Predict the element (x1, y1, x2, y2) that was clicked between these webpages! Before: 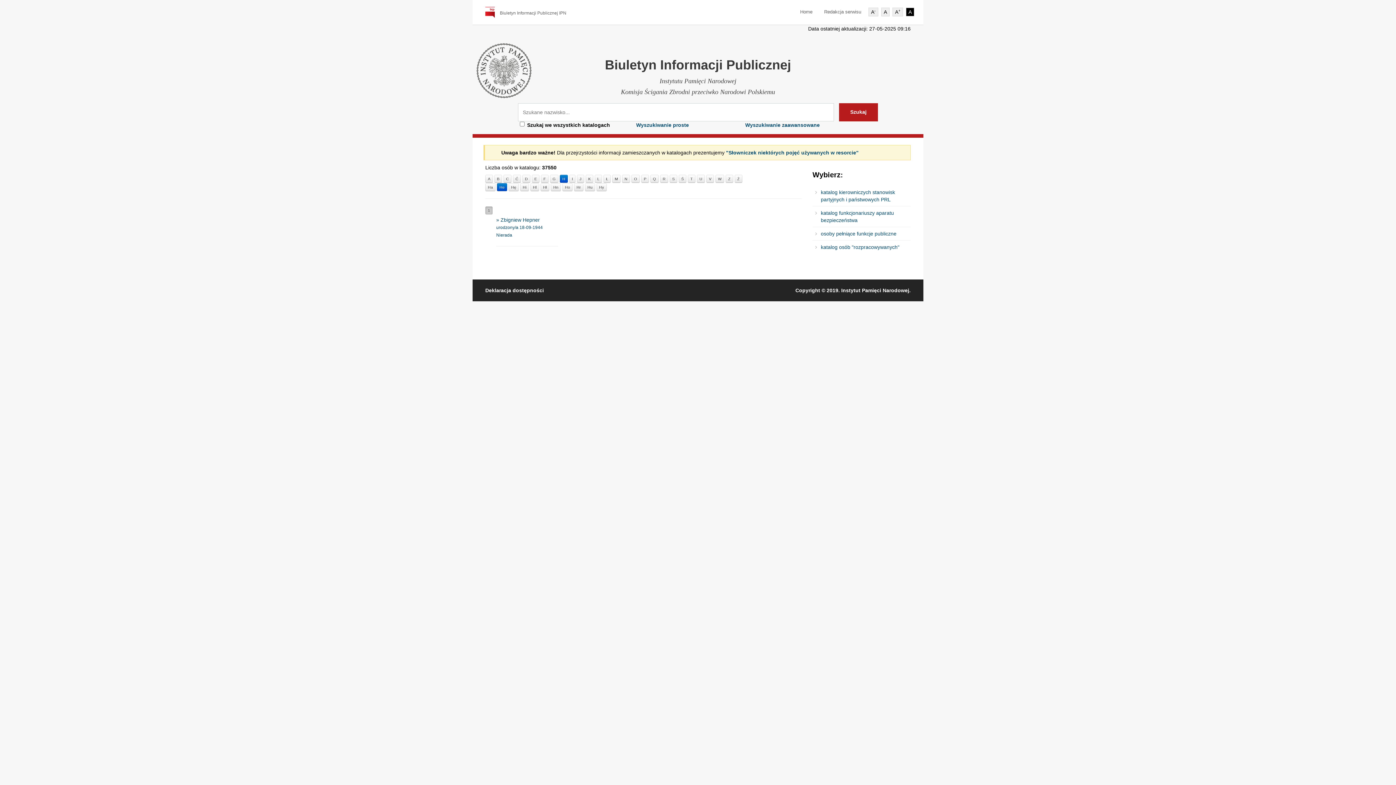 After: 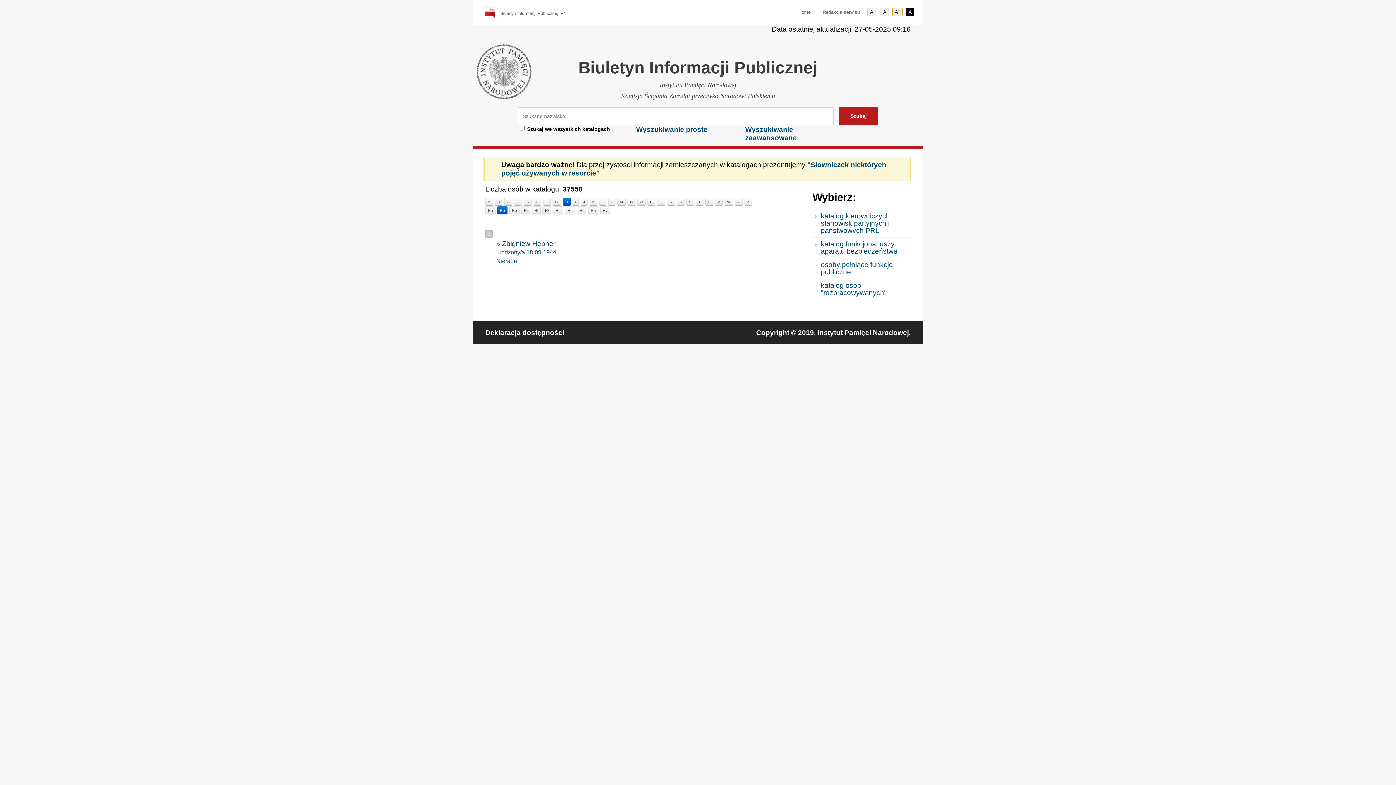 Action: bbox: (892, 7, 903, 16) label: A+